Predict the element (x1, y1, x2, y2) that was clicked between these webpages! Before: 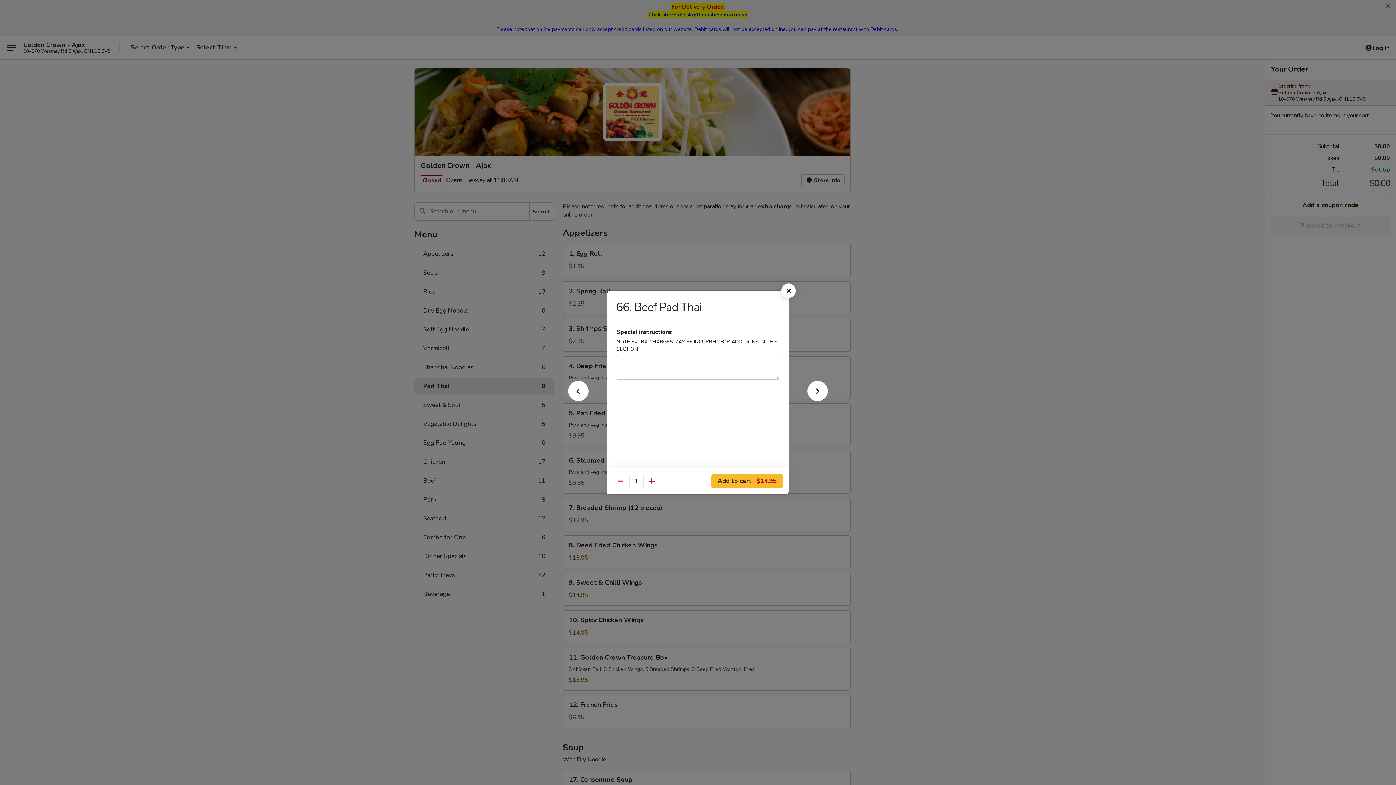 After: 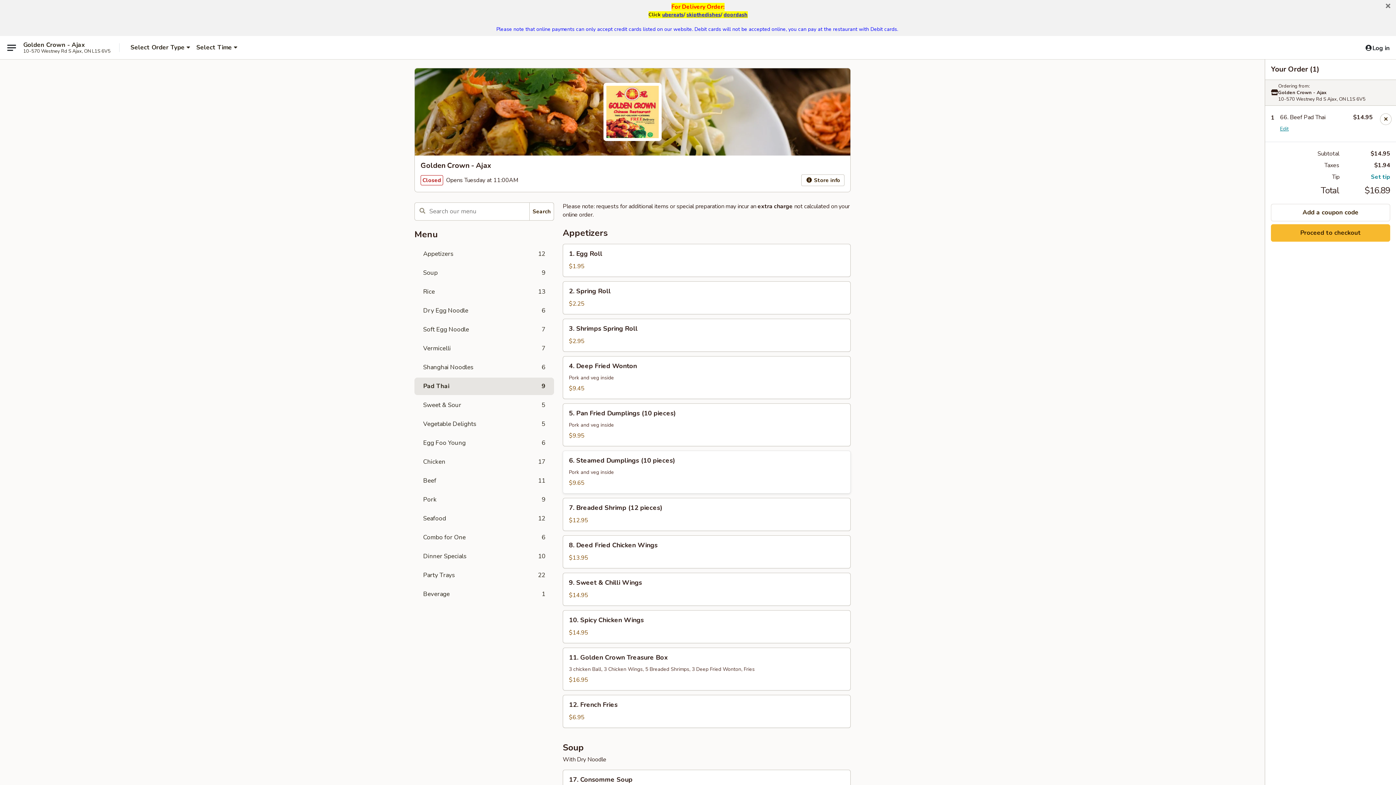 Action: bbox: (711, 474, 782, 488) label: Add to cart $14.95